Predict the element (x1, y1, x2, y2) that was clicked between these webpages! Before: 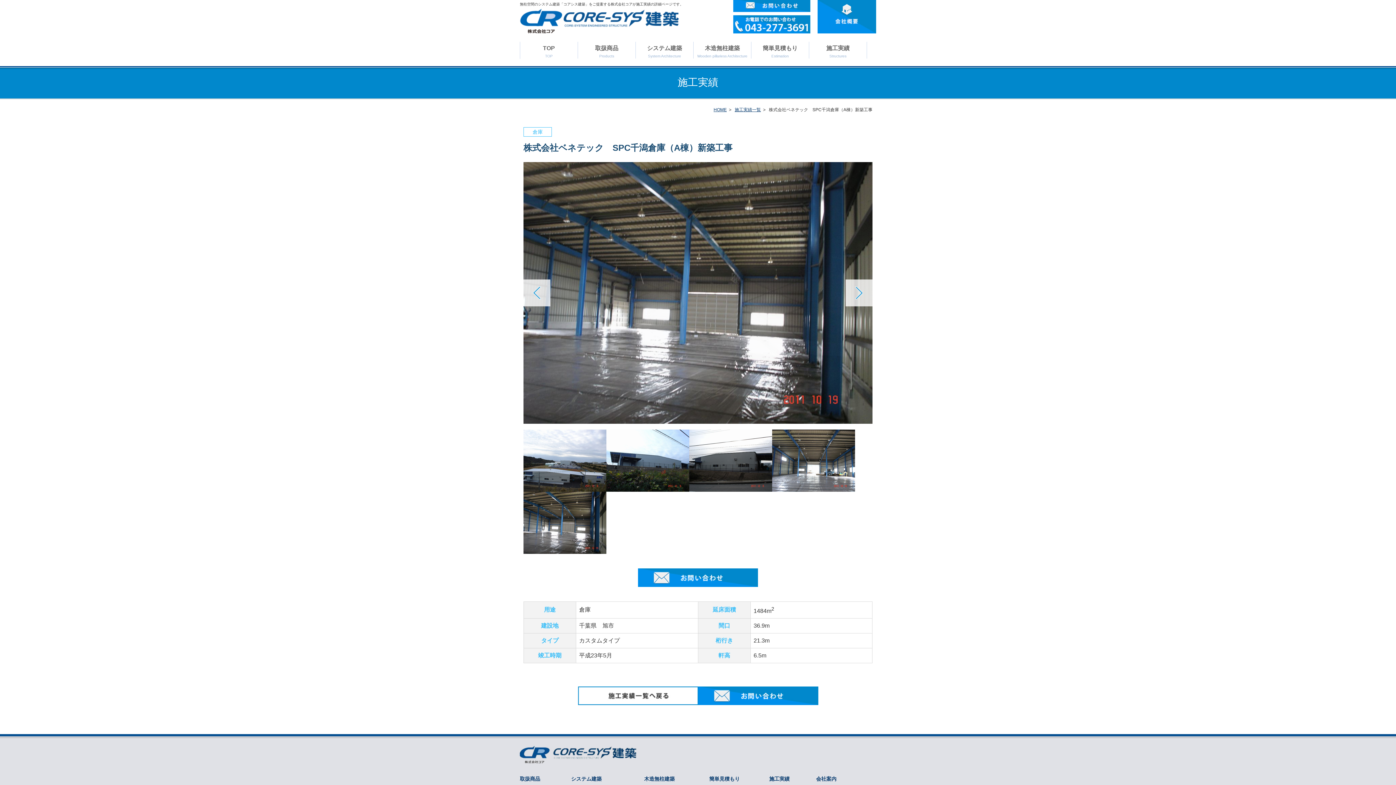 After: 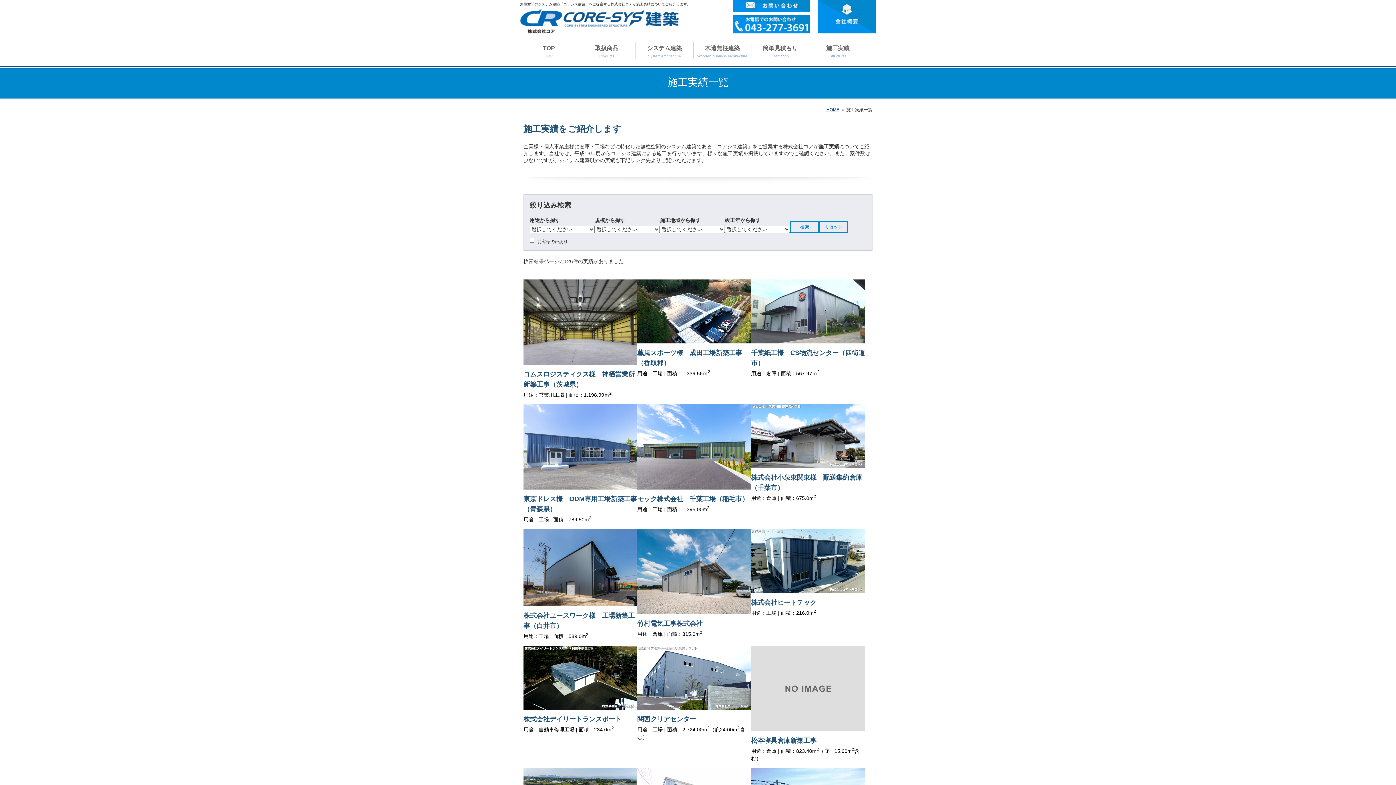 Action: bbox: (578, 698, 698, 704)